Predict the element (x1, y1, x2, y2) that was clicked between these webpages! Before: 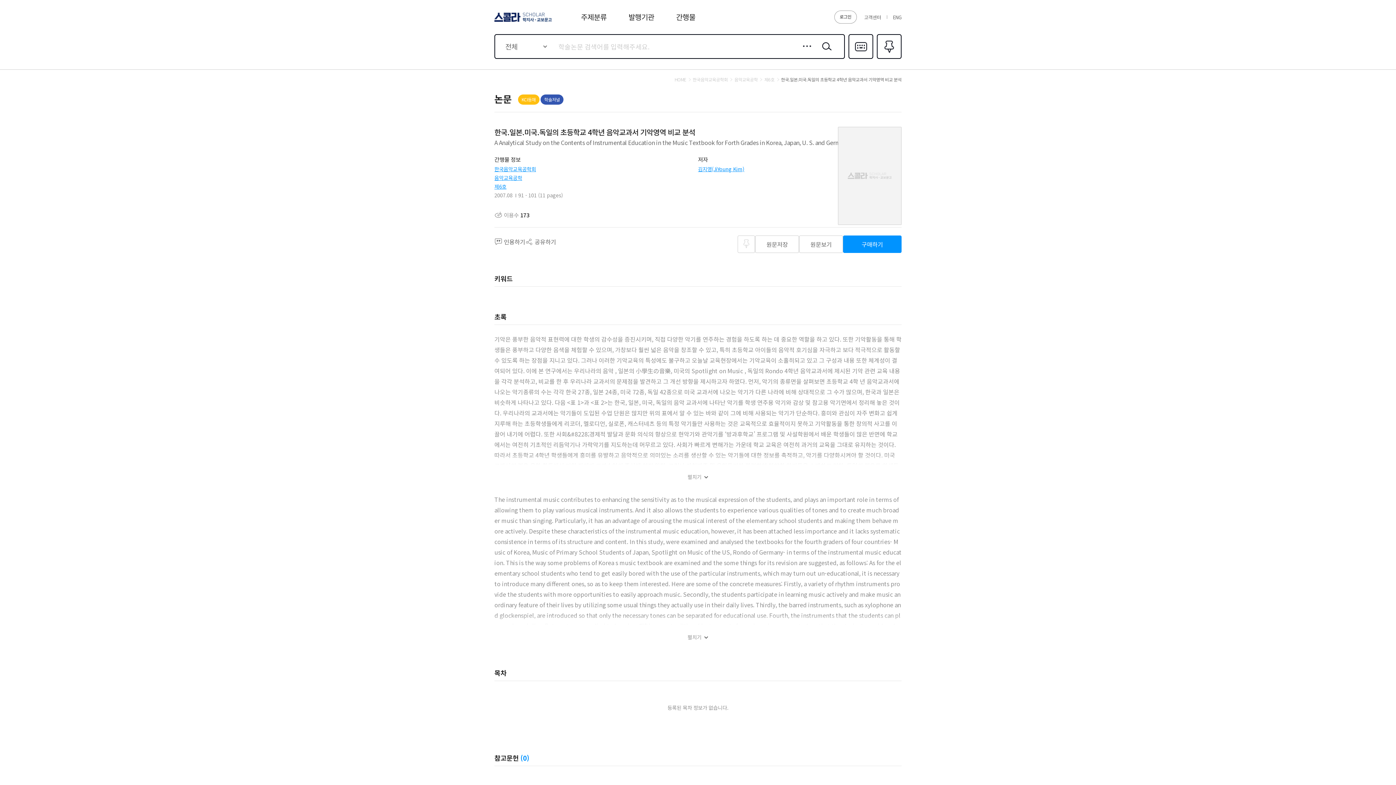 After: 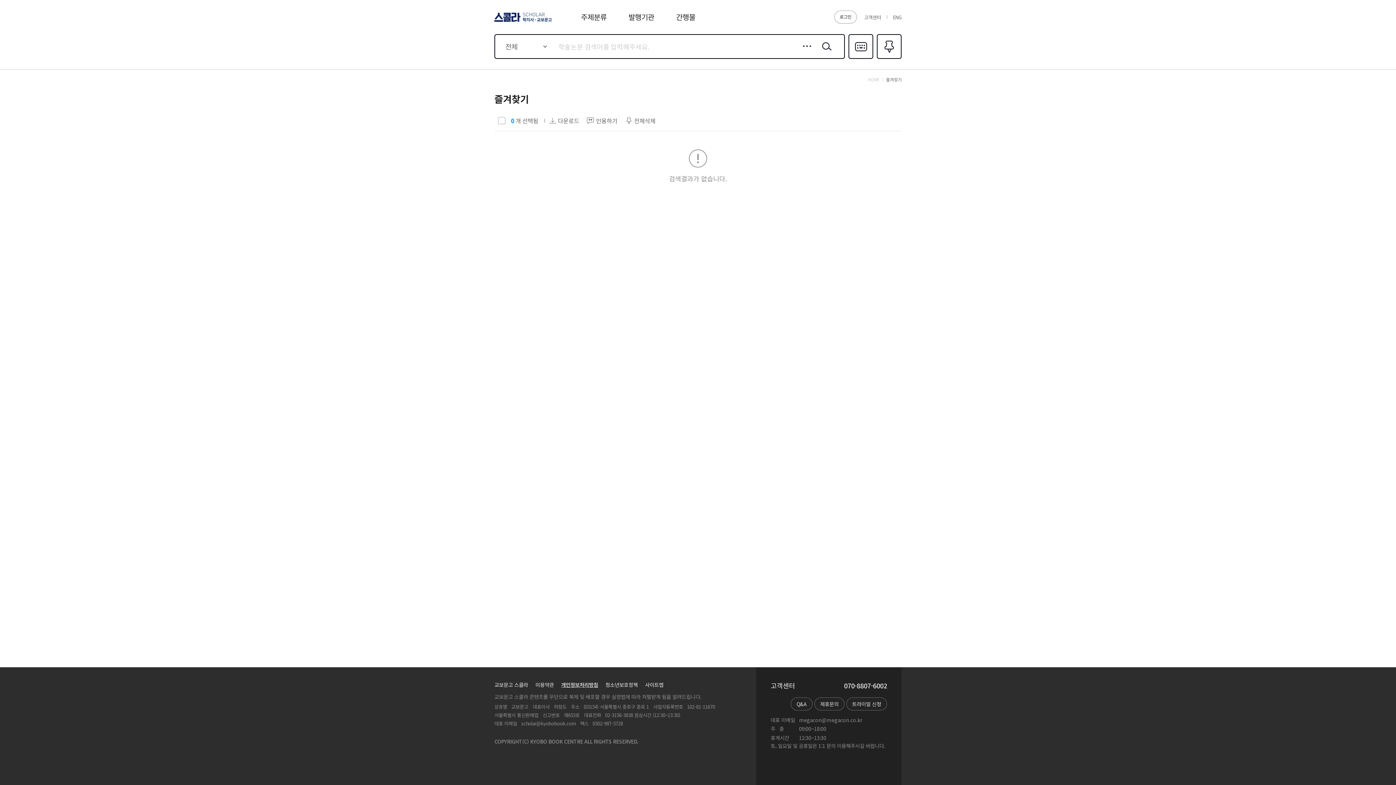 Action: bbox: (877, 34, 901, 58) label: 즐겨찾기0